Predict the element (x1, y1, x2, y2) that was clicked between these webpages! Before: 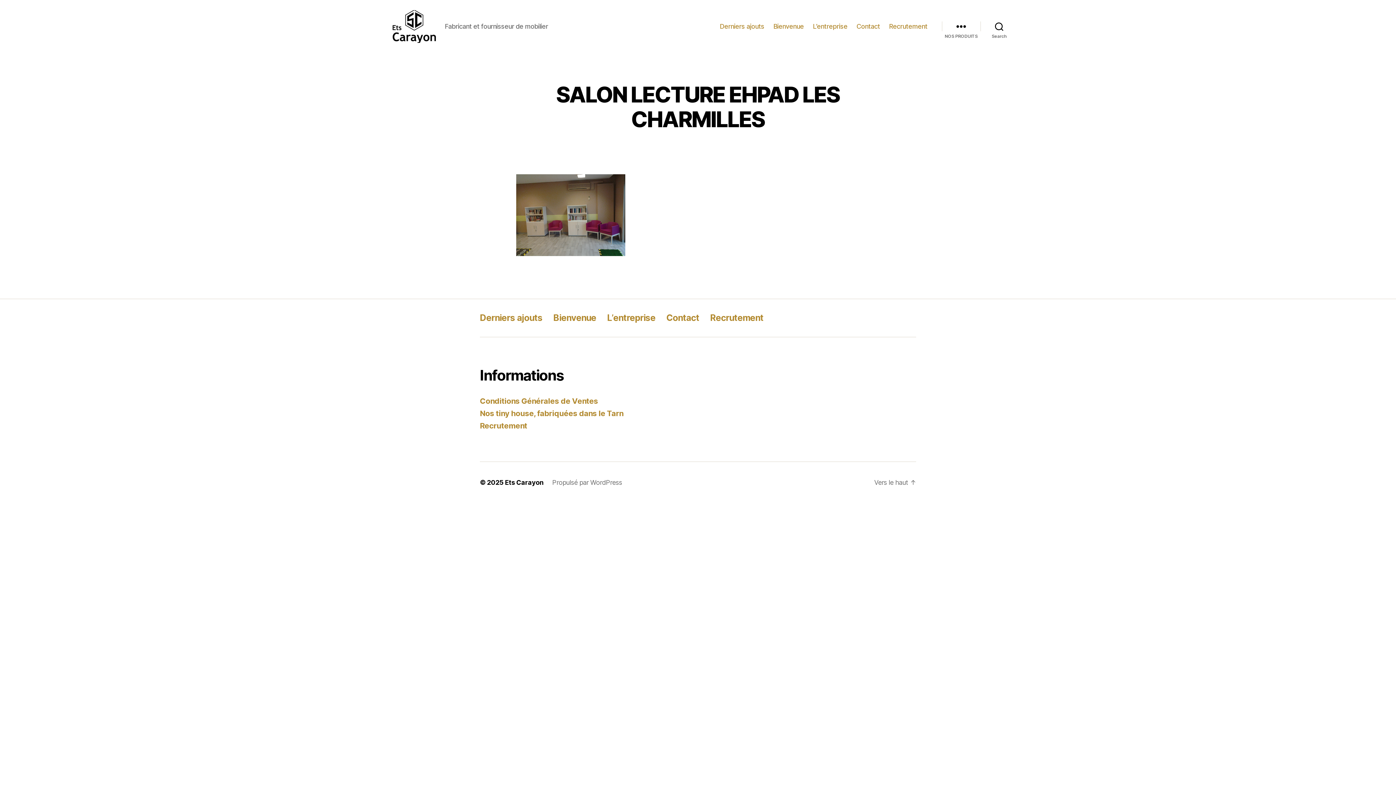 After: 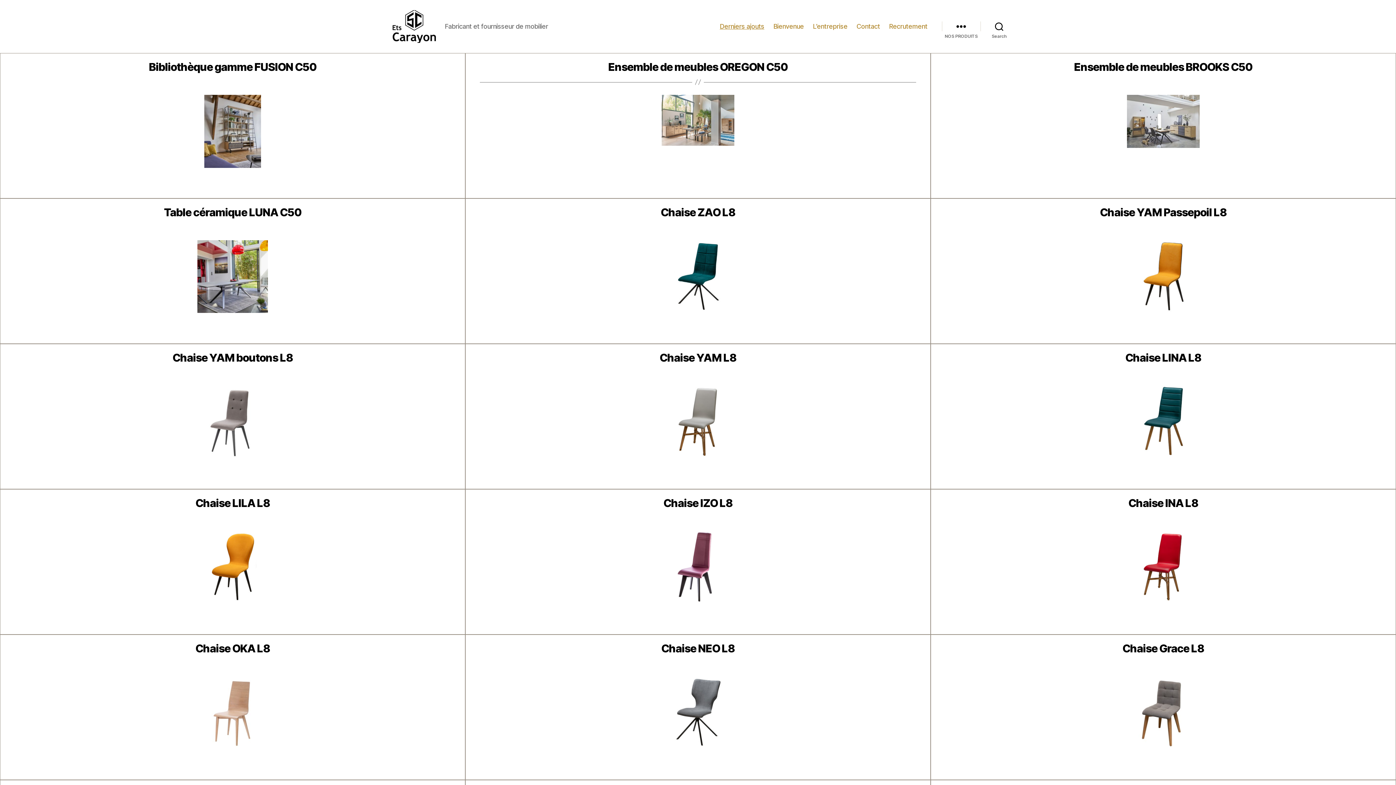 Action: bbox: (480, 312, 542, 323) label: Derniers ajouts